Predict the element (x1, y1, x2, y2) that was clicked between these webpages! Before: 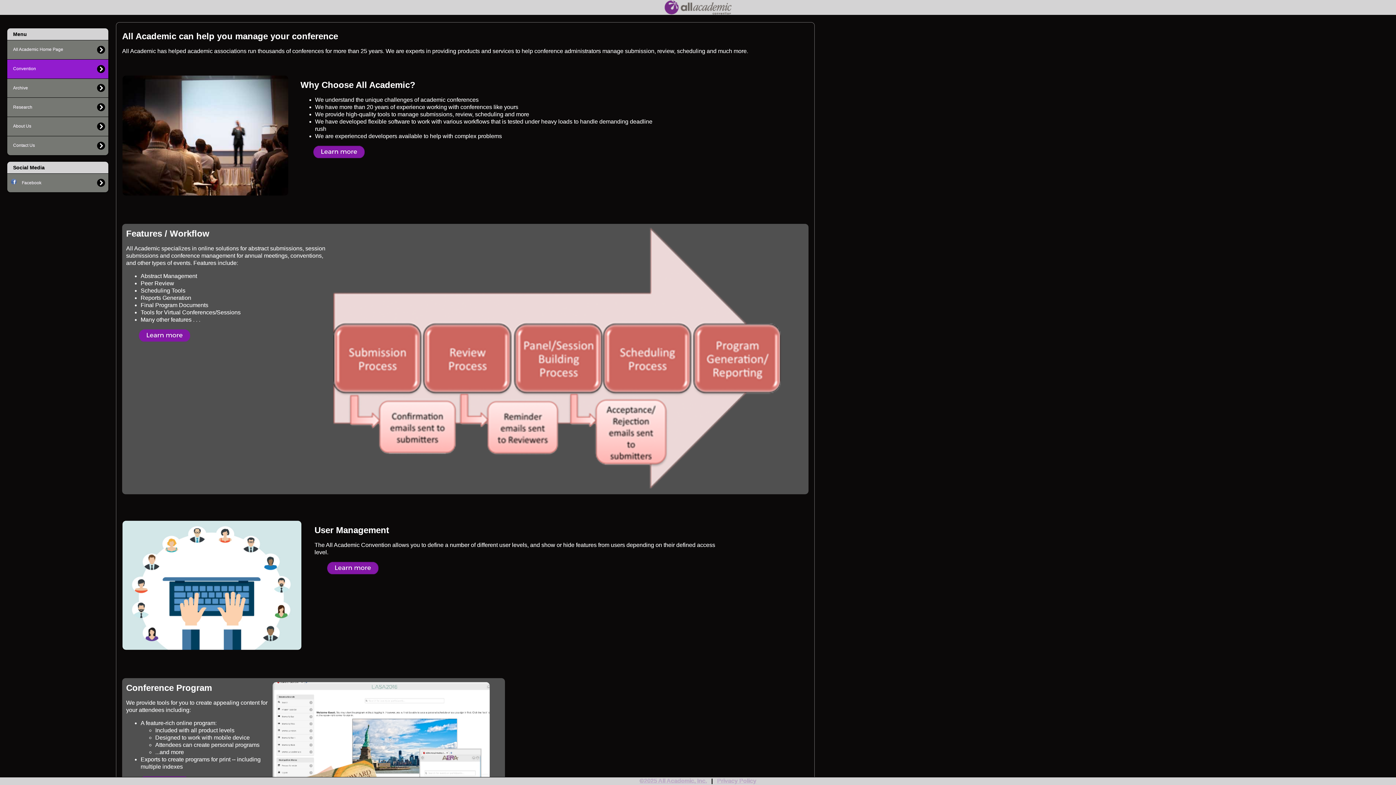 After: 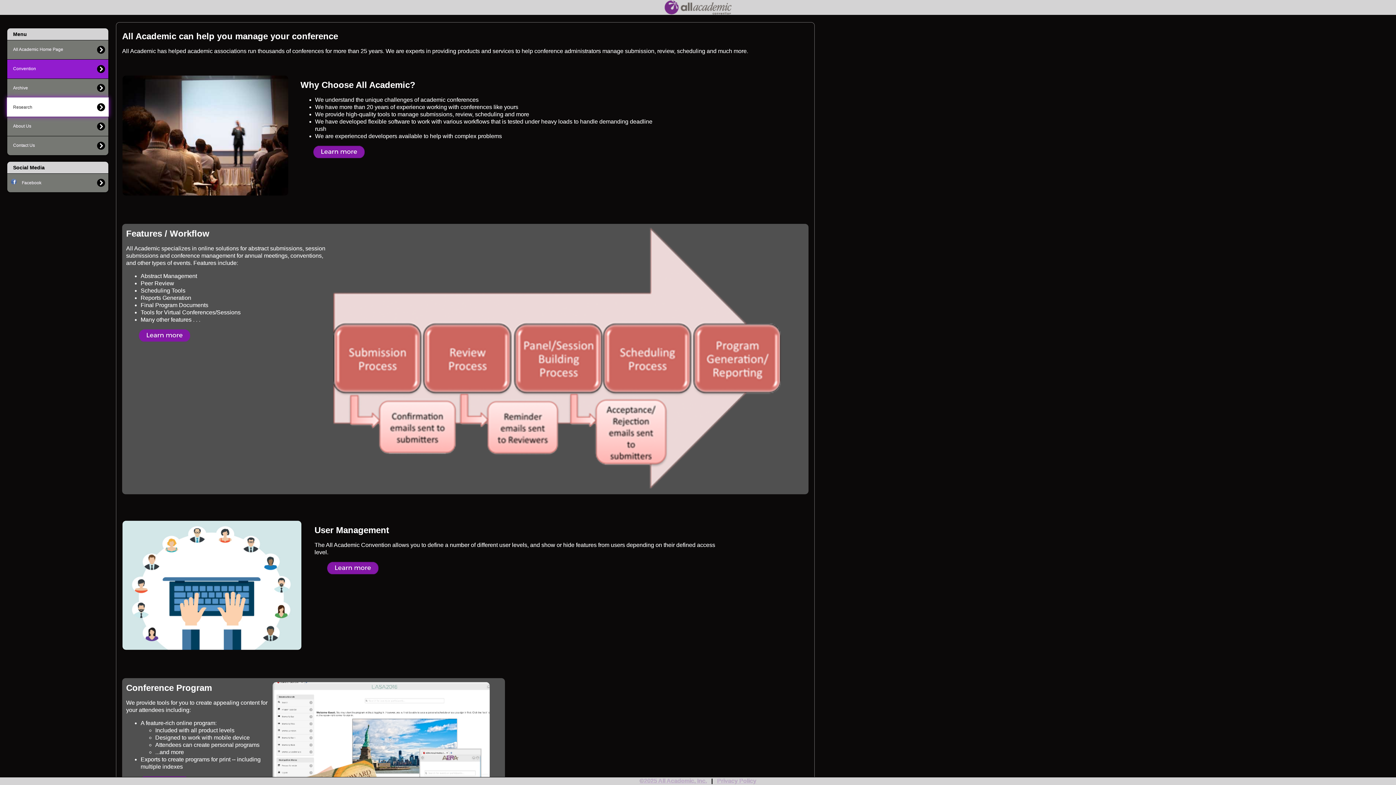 Action: label: Research bbox: (6, 97, 108, 116)